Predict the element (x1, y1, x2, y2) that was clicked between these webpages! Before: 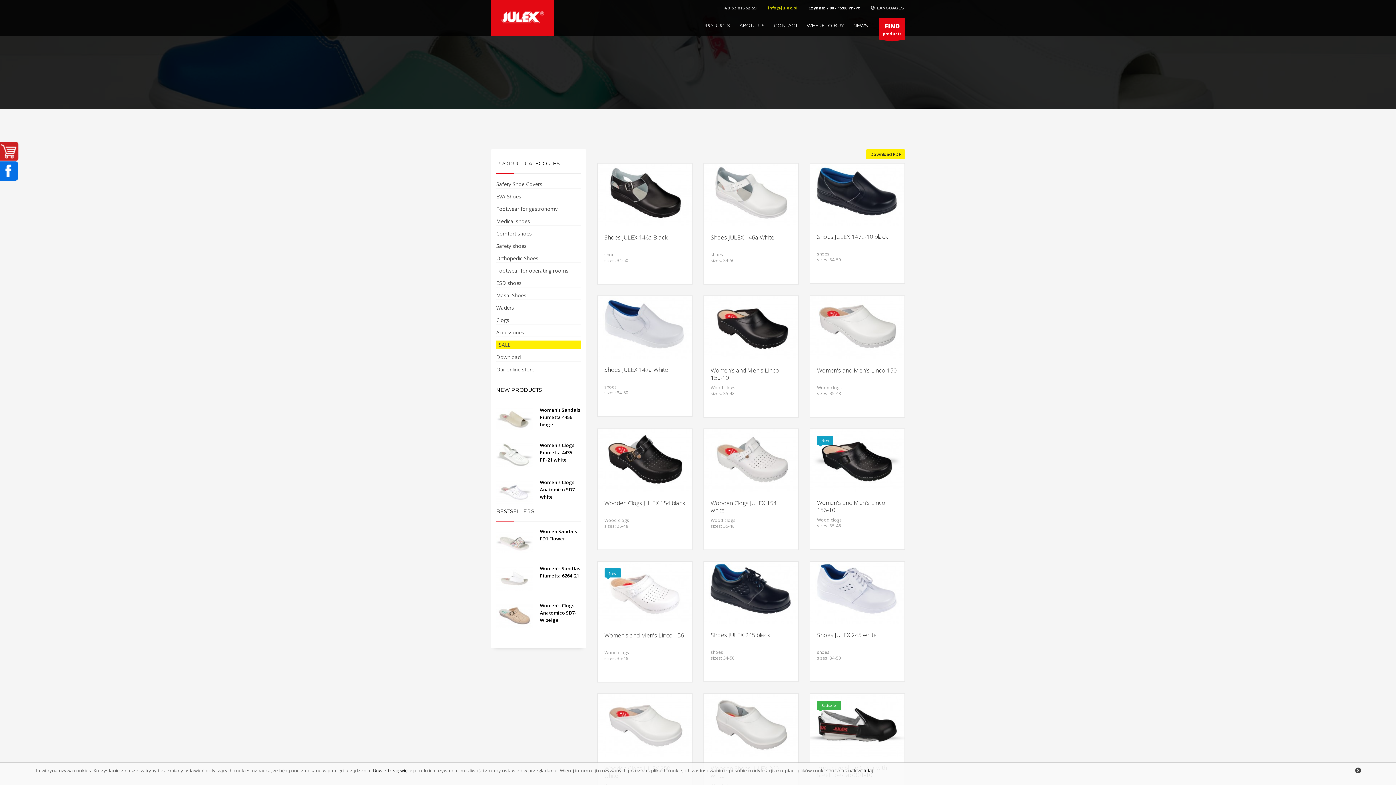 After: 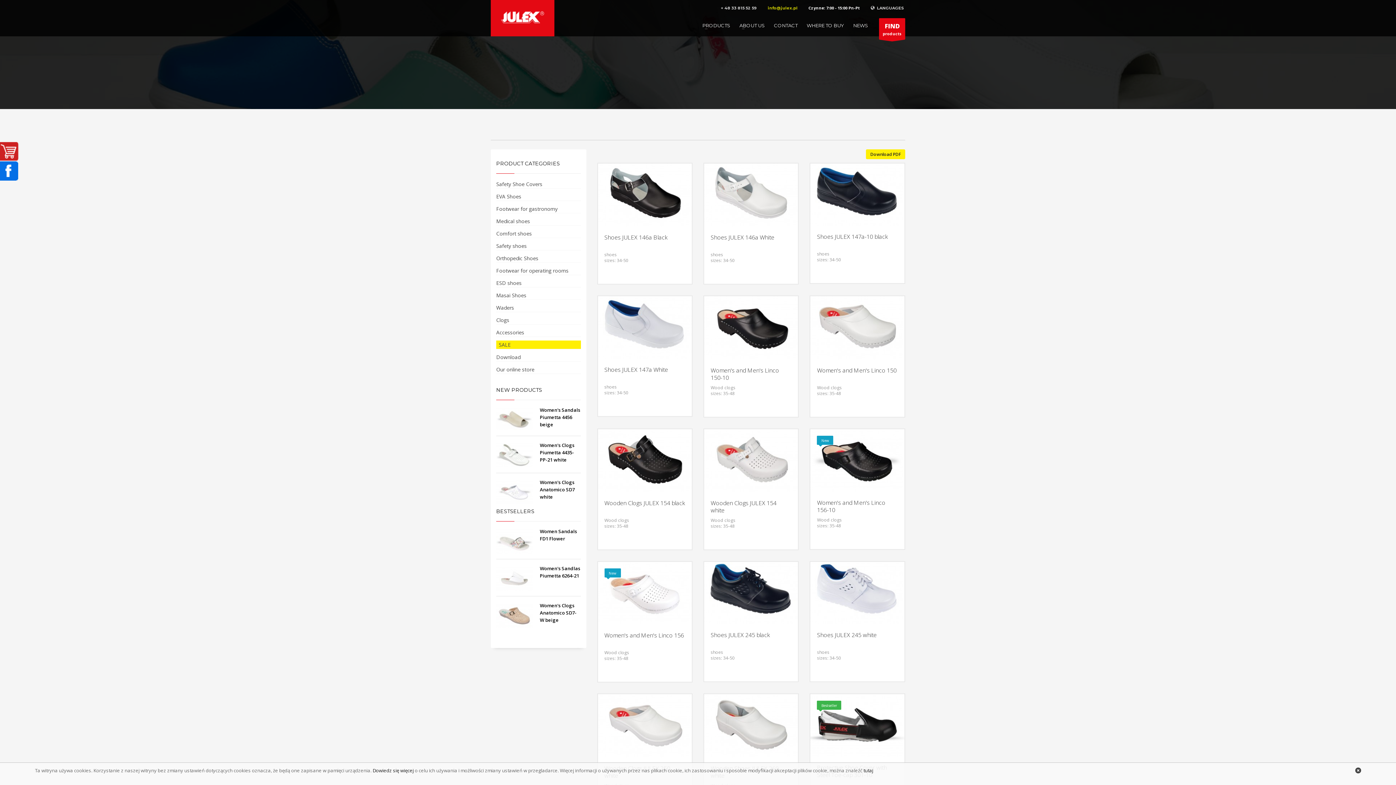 Action: bbox: (496, 365, 534, 373) label: Our online store